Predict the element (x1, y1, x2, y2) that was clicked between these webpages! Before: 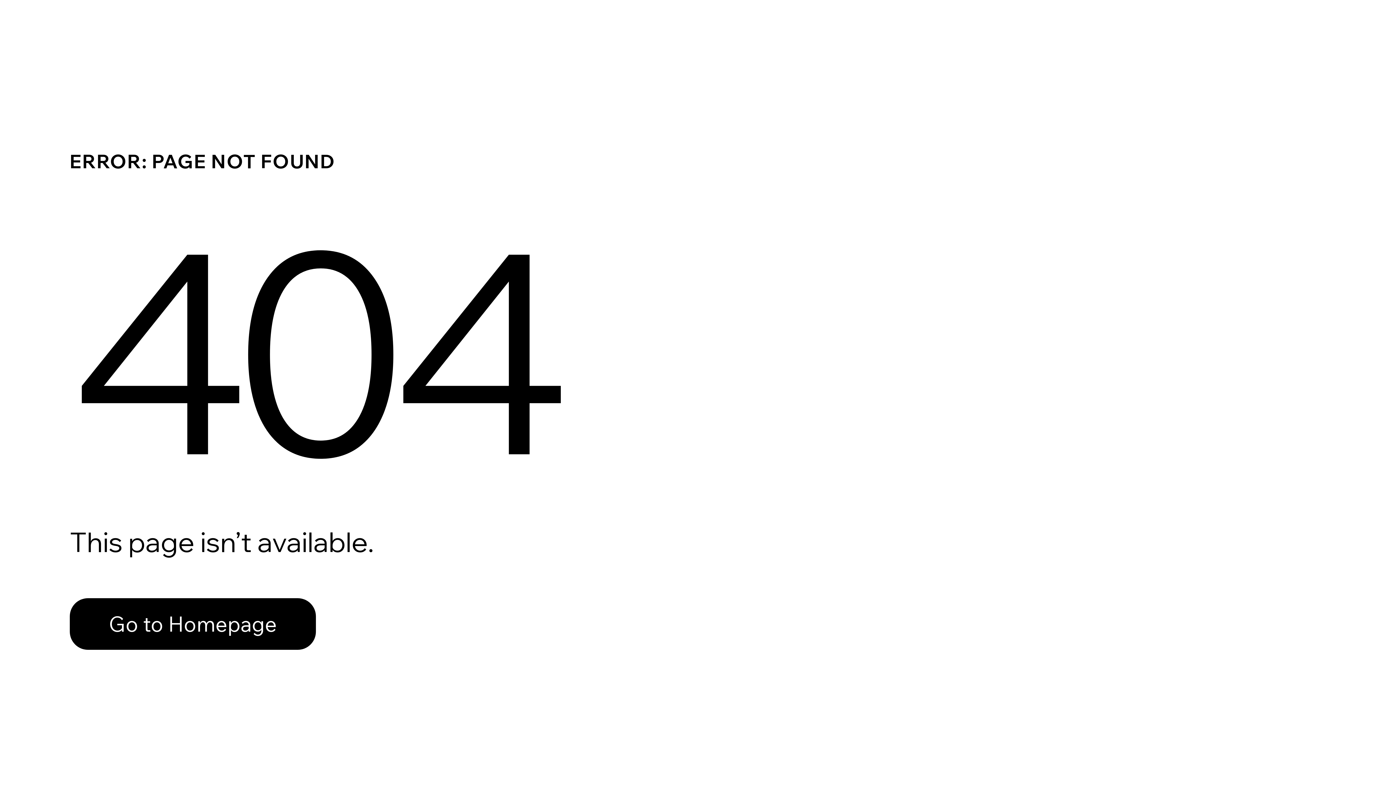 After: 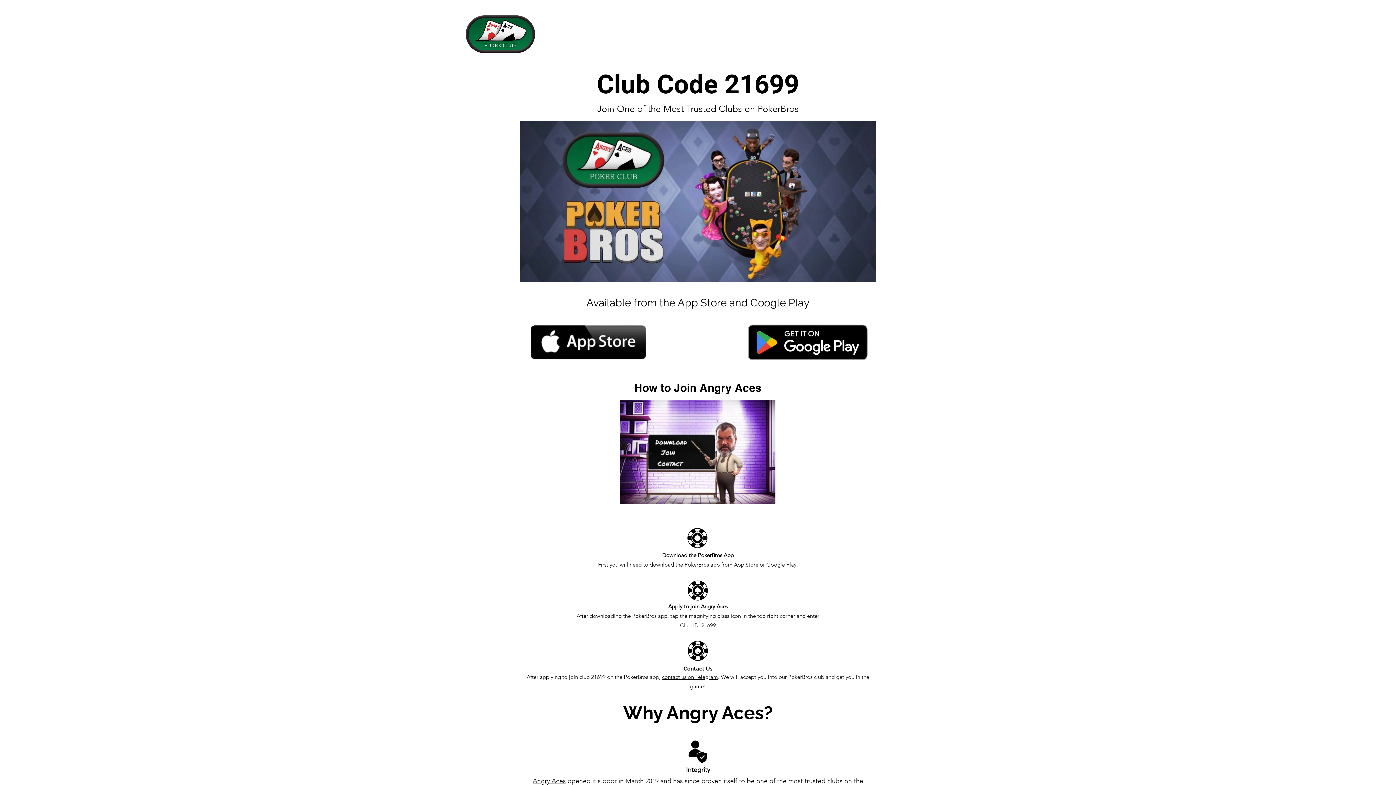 Action: label: Go to Homepage bbox: (69, 598, 316, 650)